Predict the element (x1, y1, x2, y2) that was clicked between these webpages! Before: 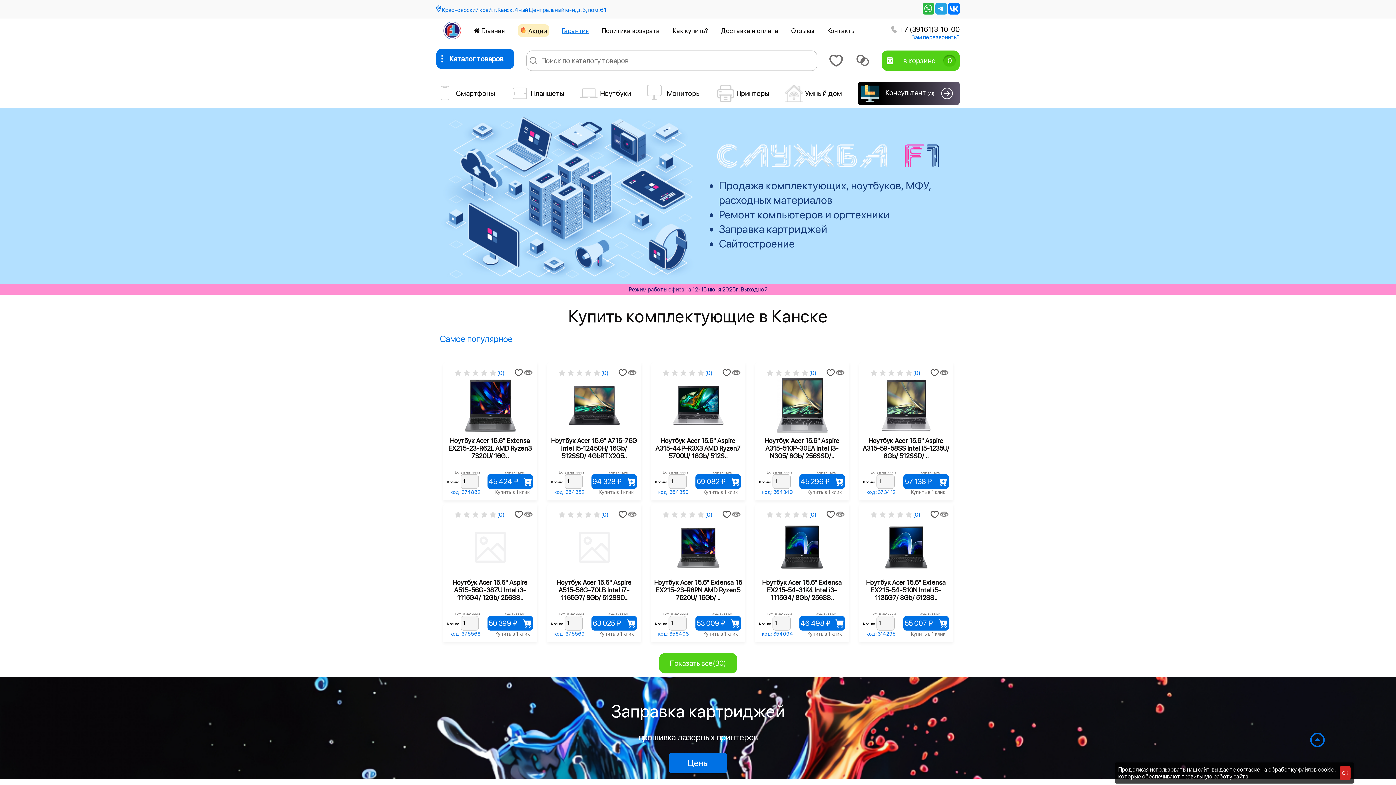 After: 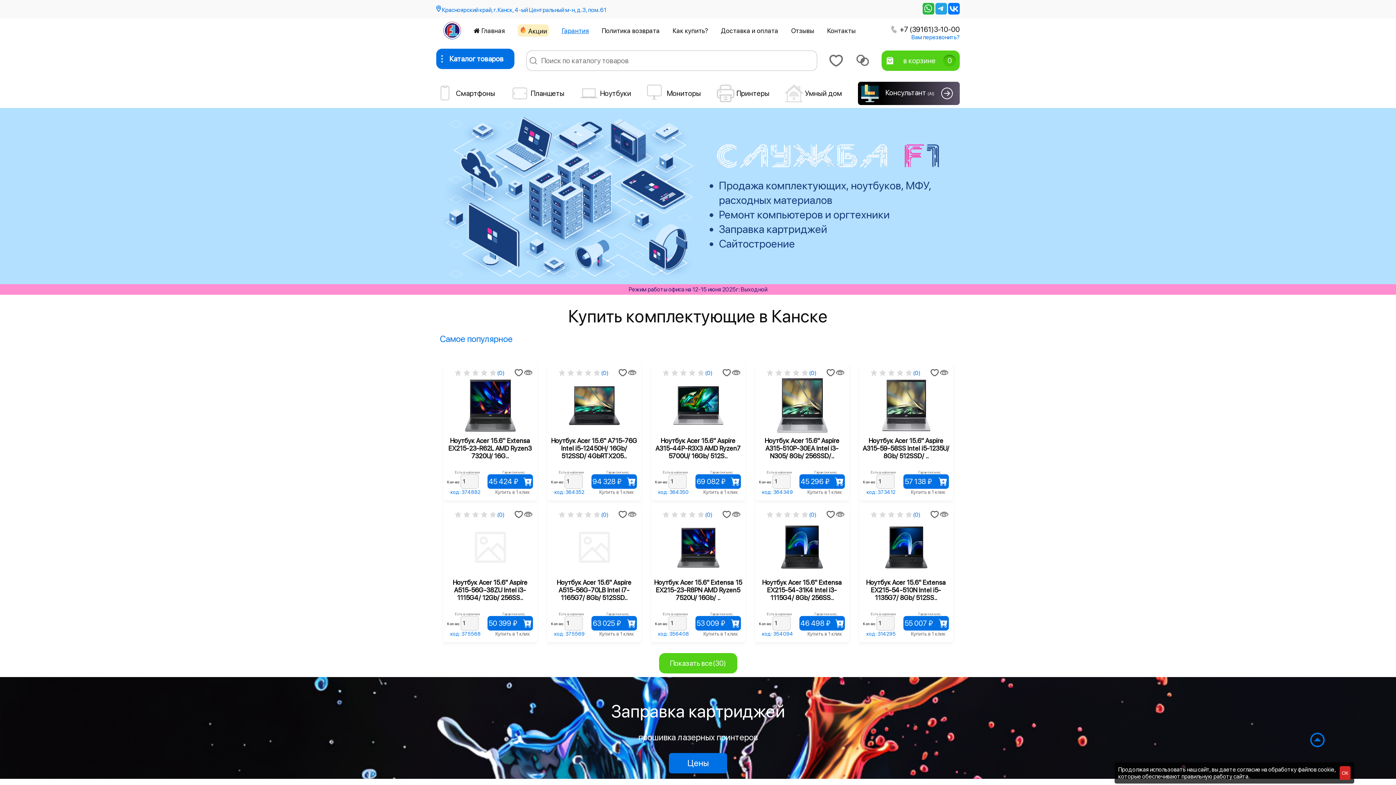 Action: bbox: (829, 53, 843, 68)